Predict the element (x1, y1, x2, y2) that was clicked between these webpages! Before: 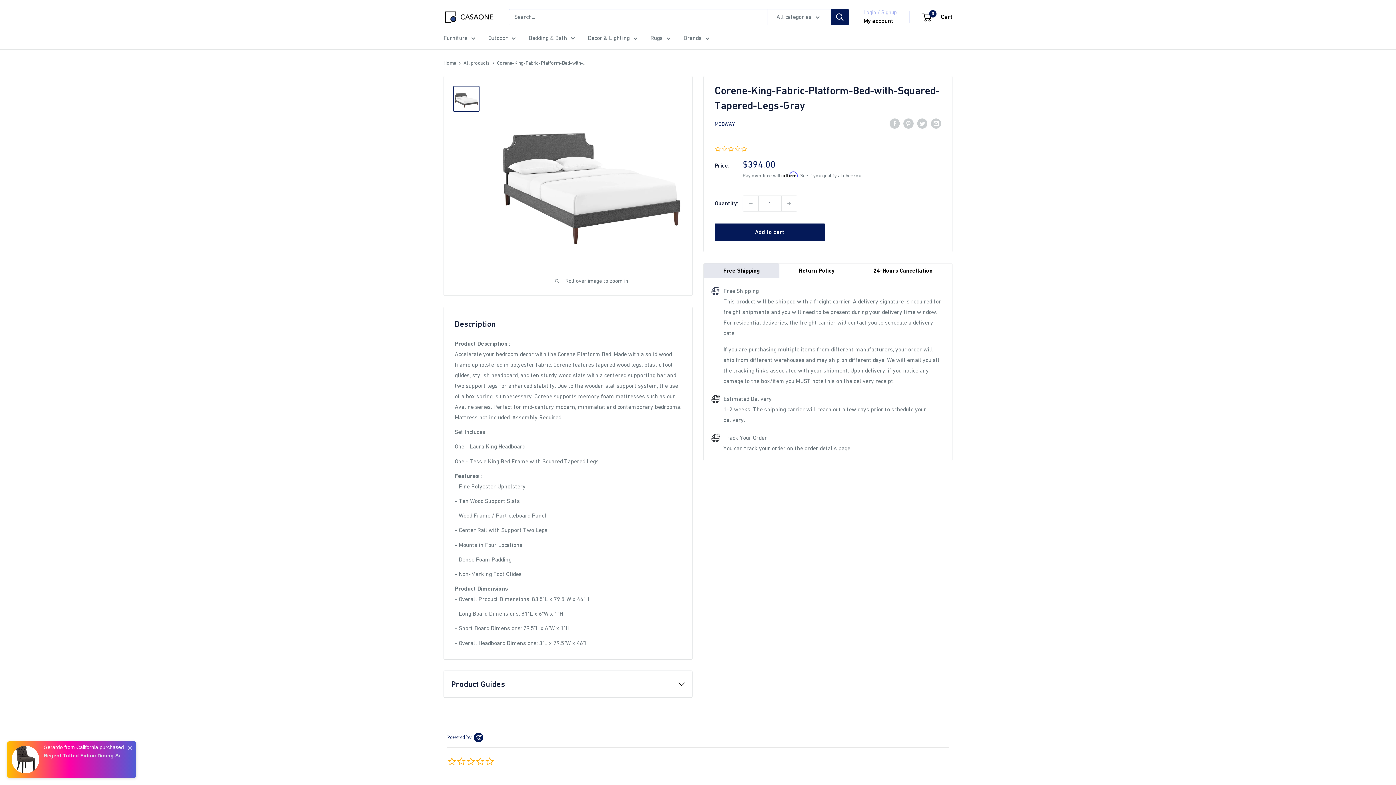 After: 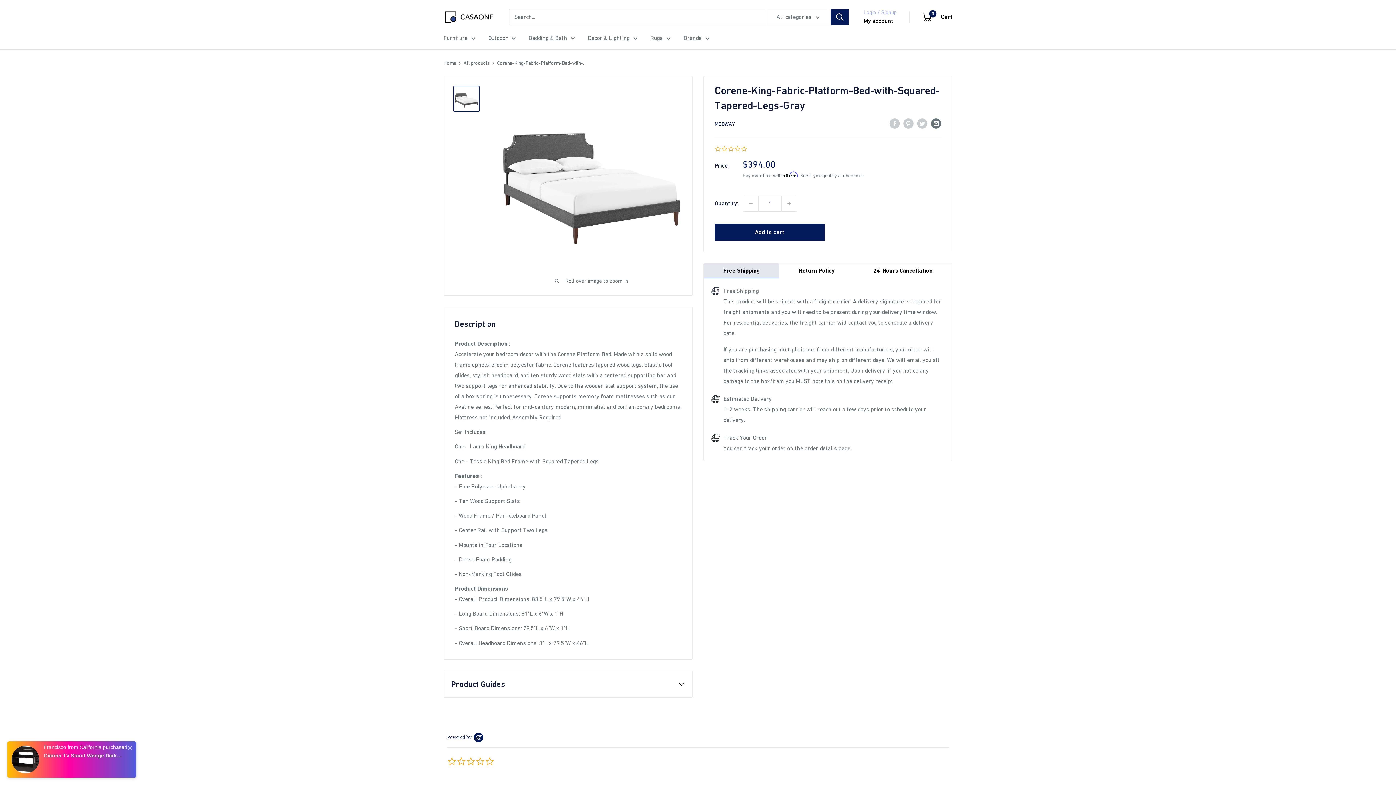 Action: label: Share by email bbox: (931, 117, 941, 128)